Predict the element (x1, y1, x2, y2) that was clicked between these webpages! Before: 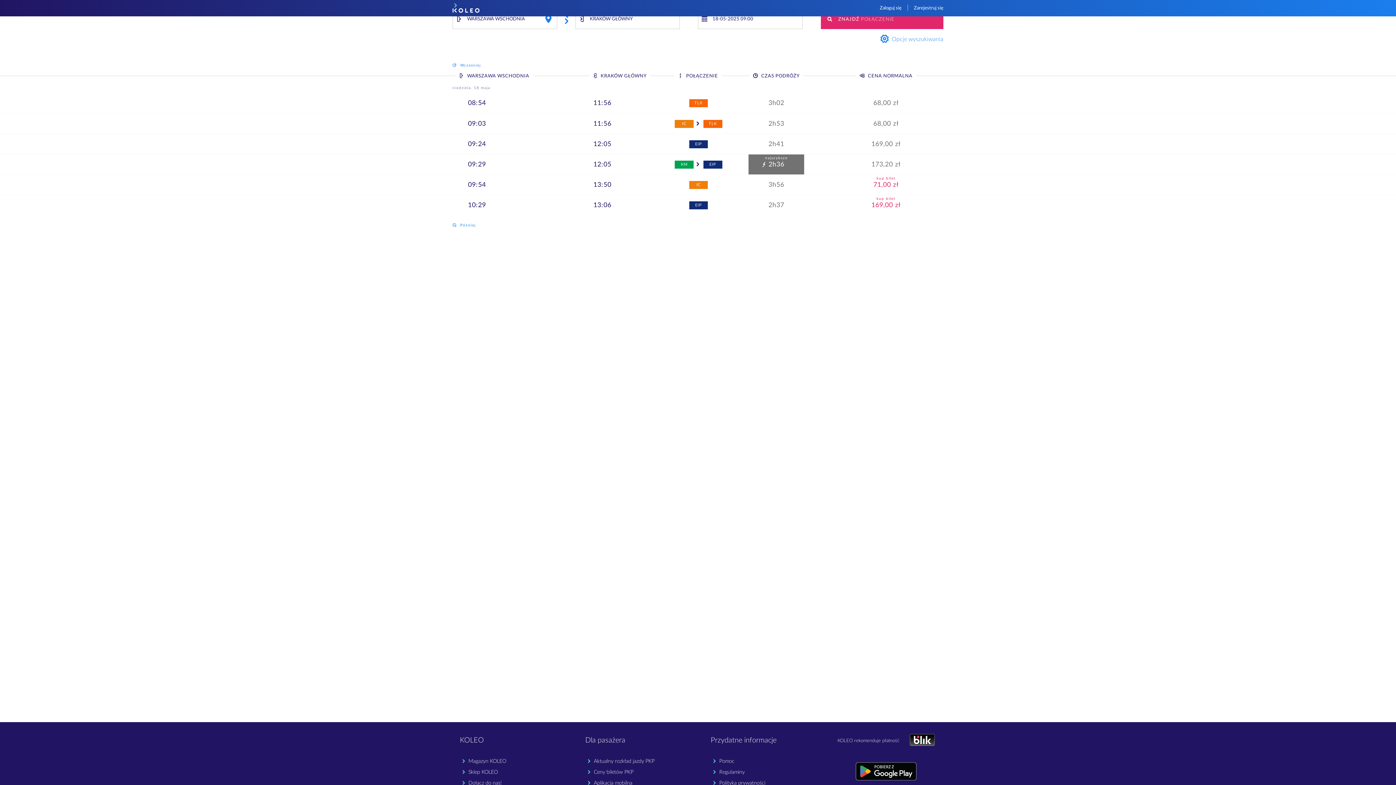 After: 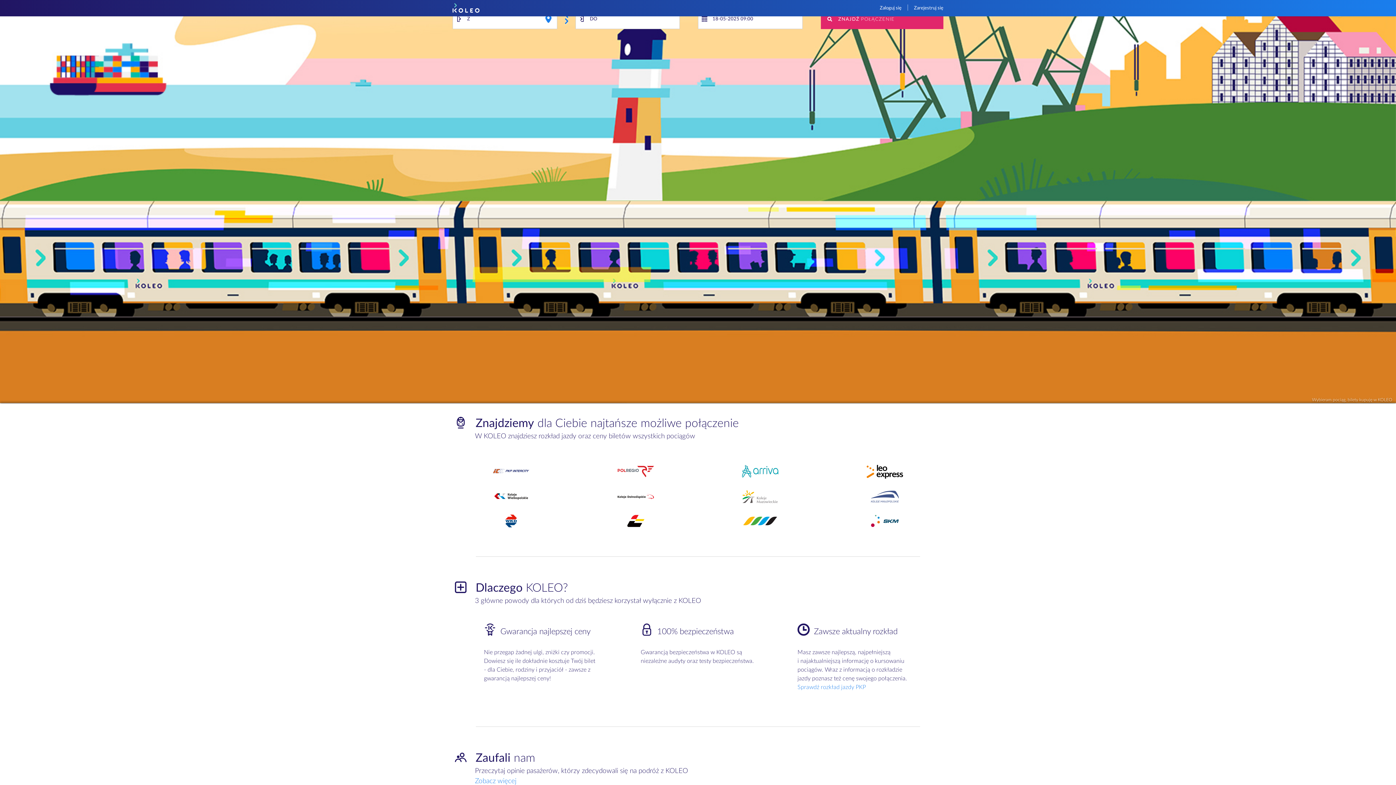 Action: bbox: (447, 0, 479, 16)